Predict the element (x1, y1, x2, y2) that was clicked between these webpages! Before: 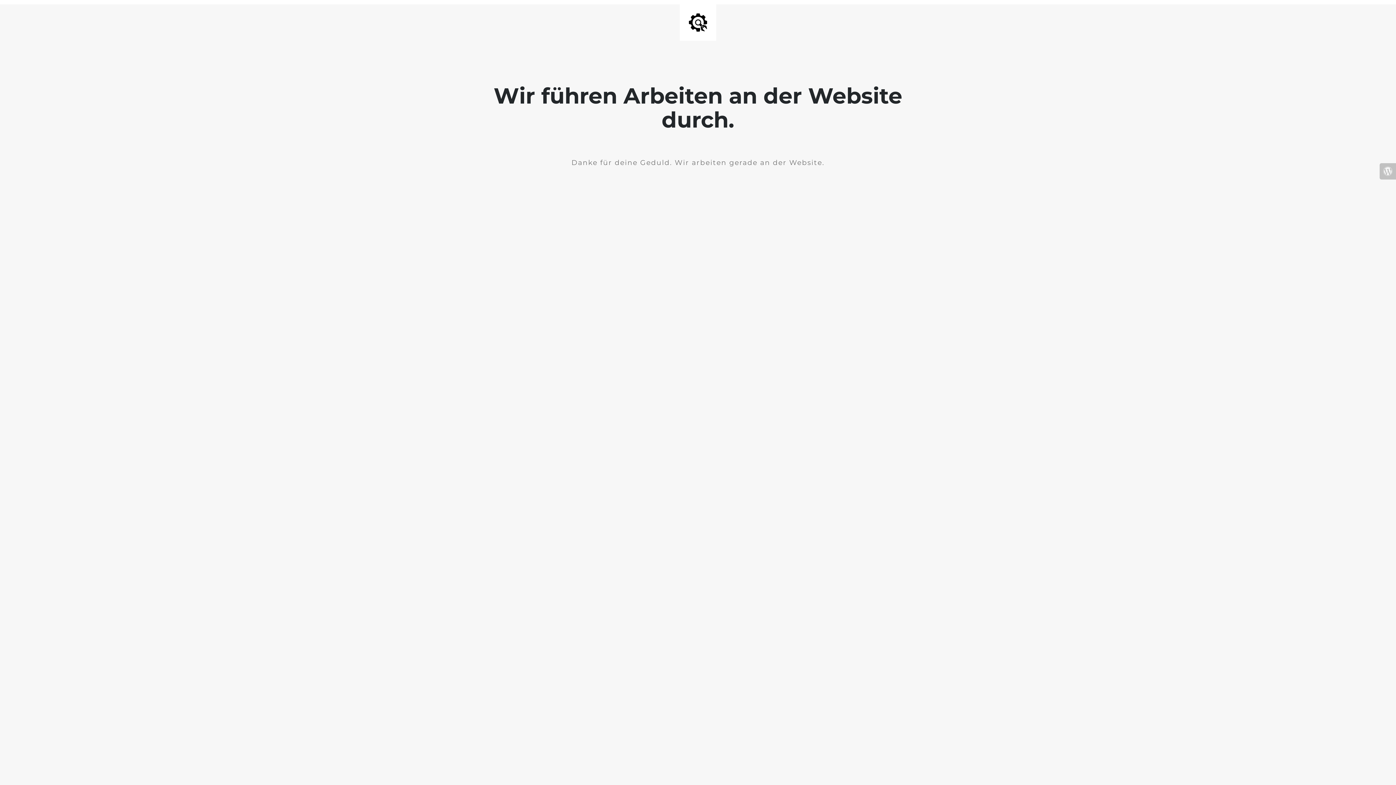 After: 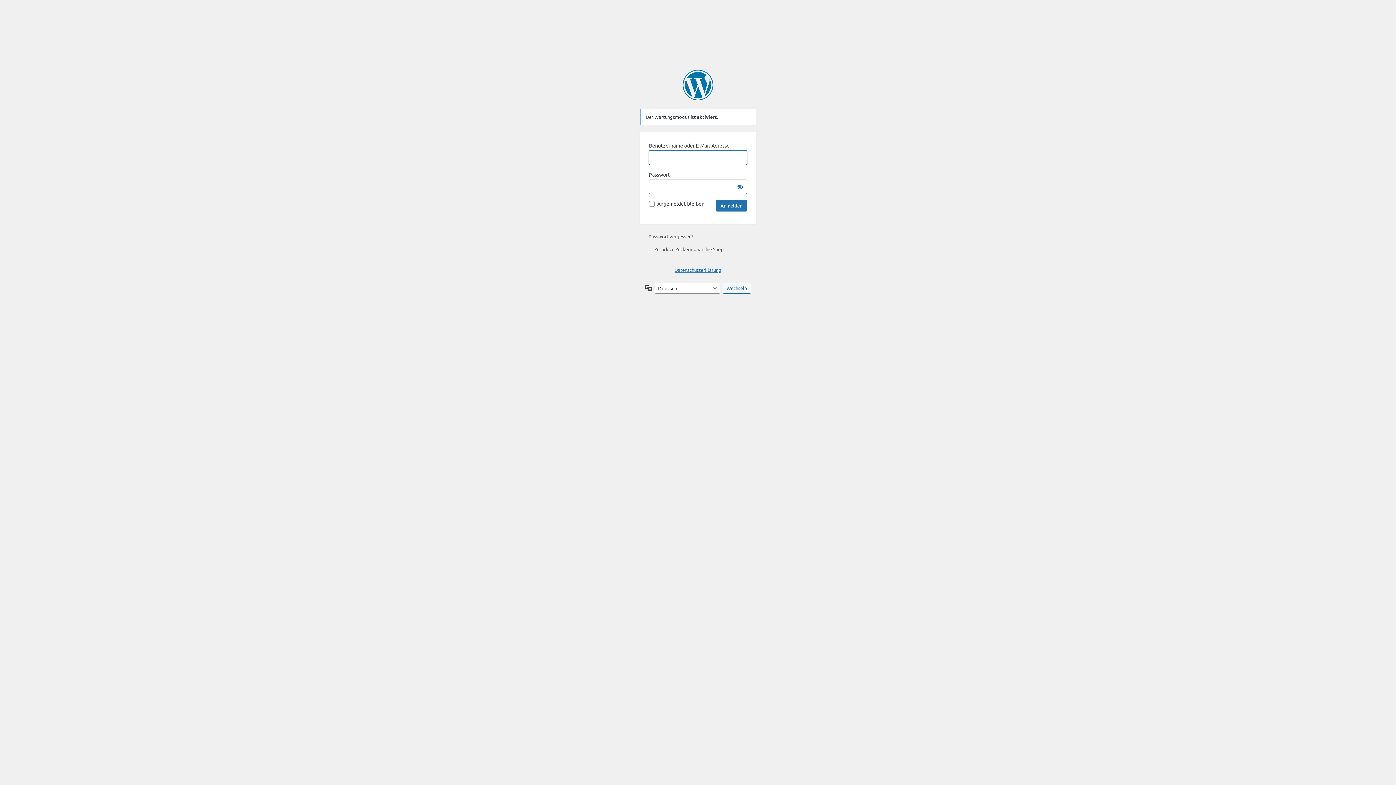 Action: bbox: (1380, 163, 1396, 179)